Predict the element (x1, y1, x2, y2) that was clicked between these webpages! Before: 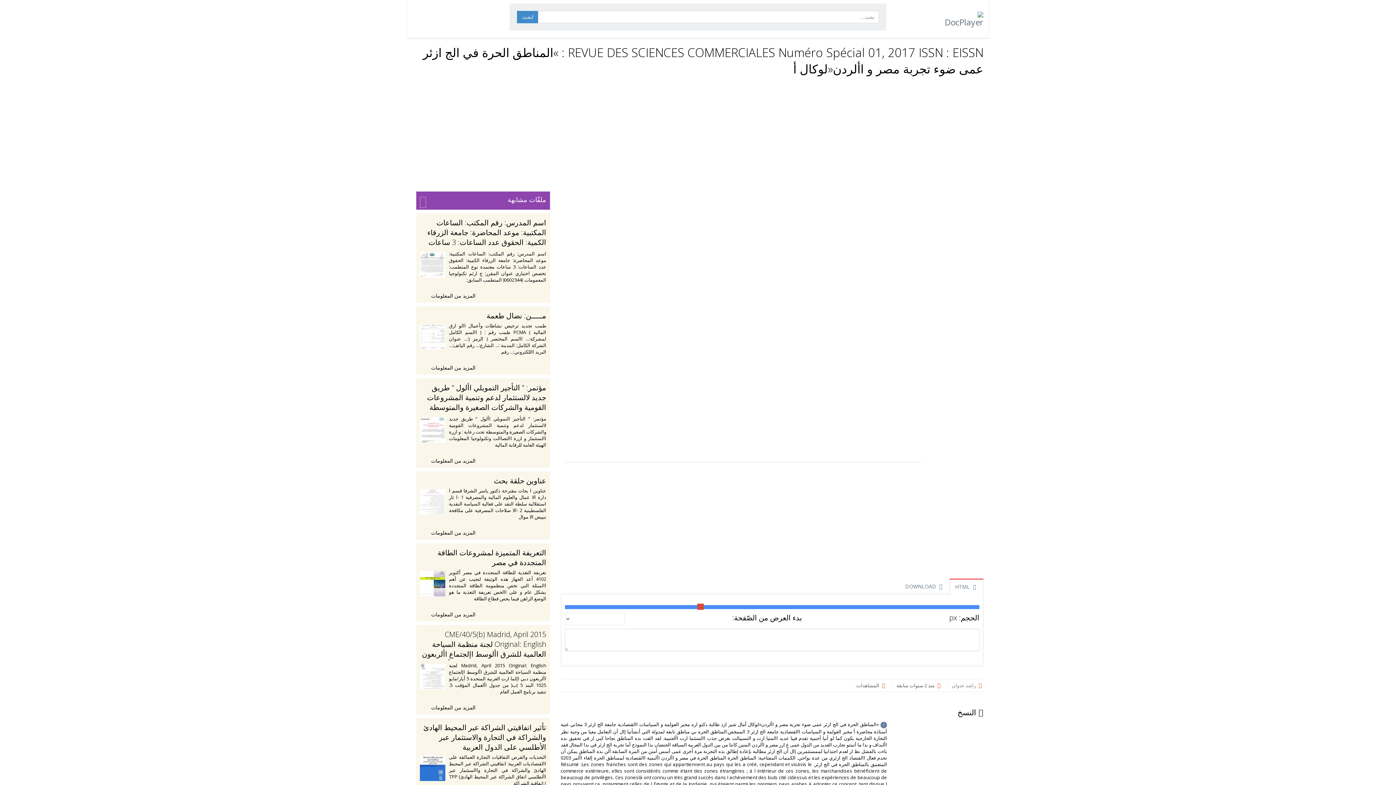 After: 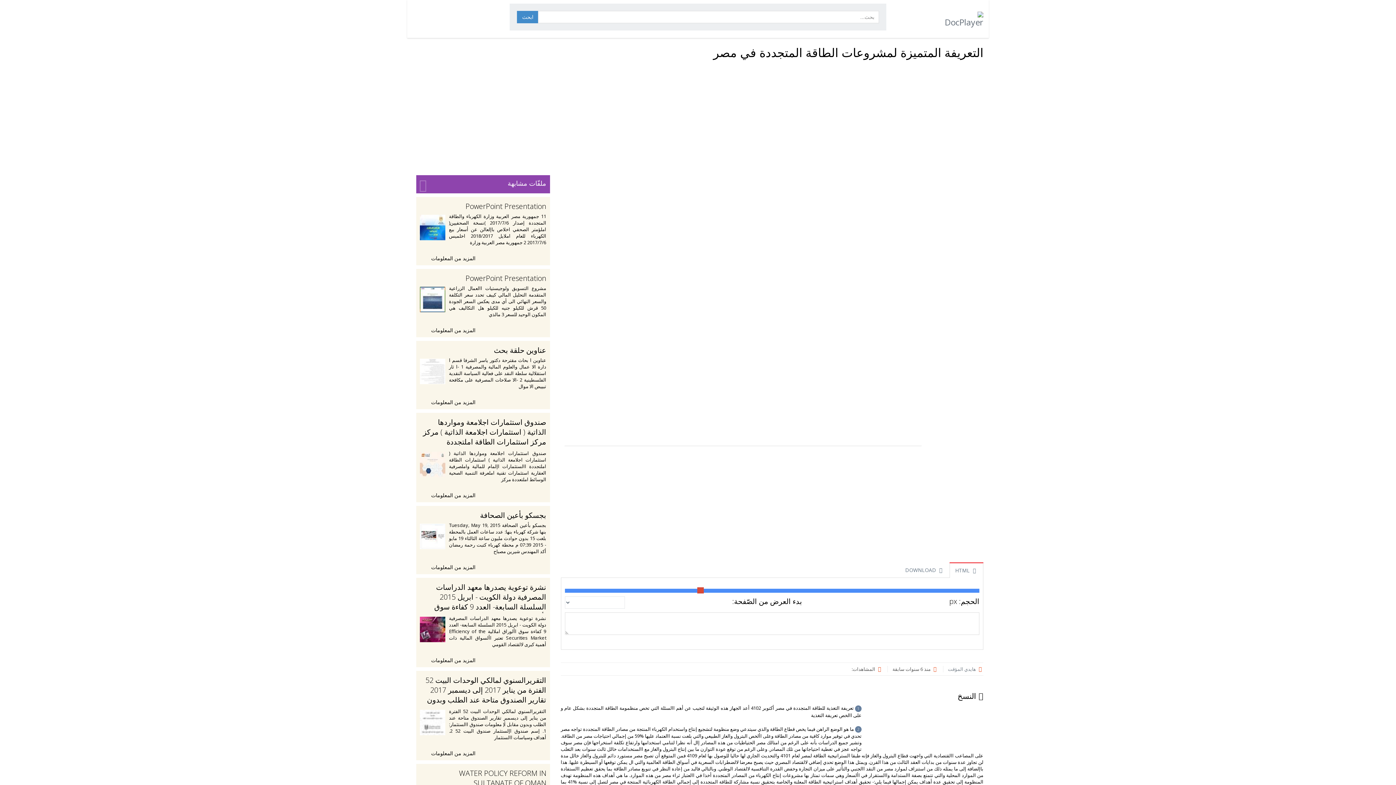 Action: label: التعريفة المتميزة لمشروعات الطاقة المتجددة في مصر bbox: (437, 548, 546, 567)